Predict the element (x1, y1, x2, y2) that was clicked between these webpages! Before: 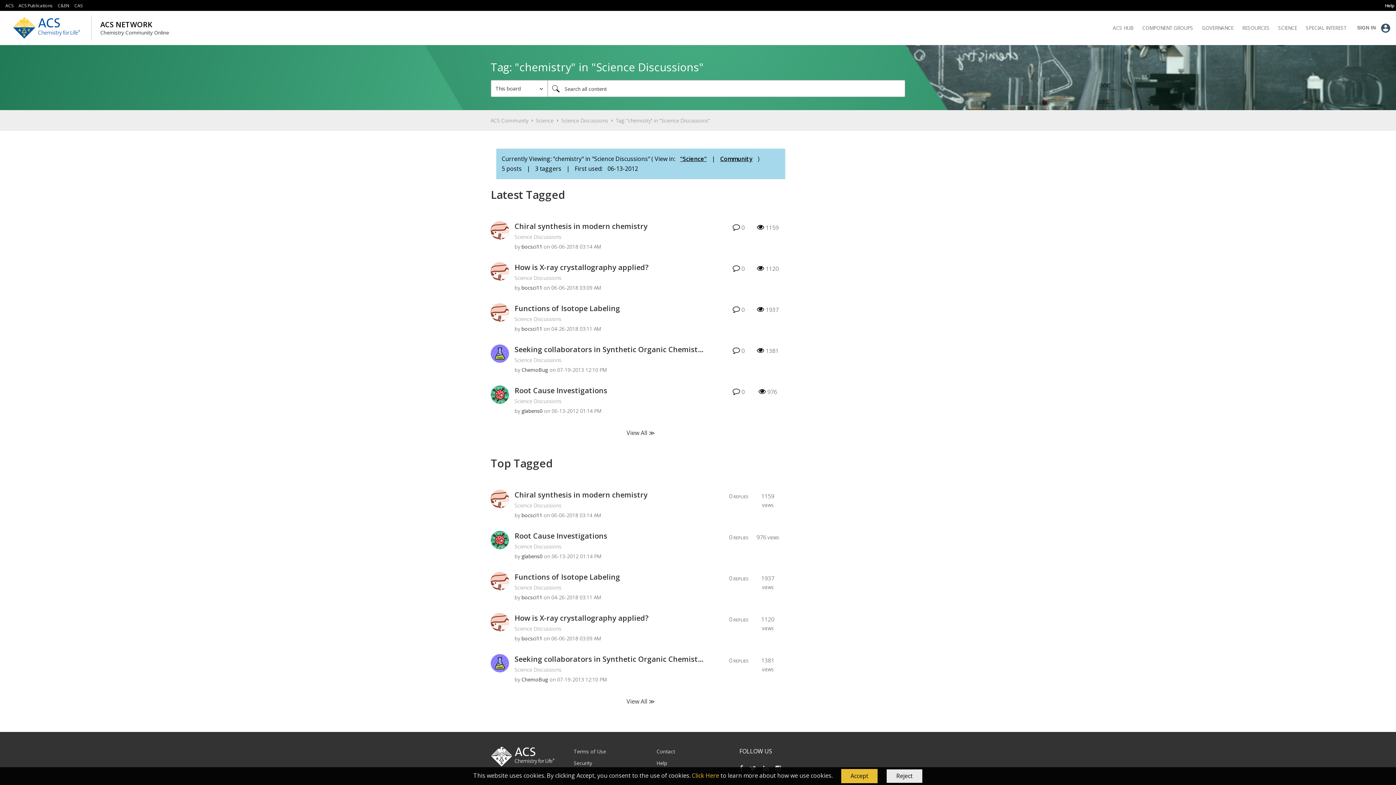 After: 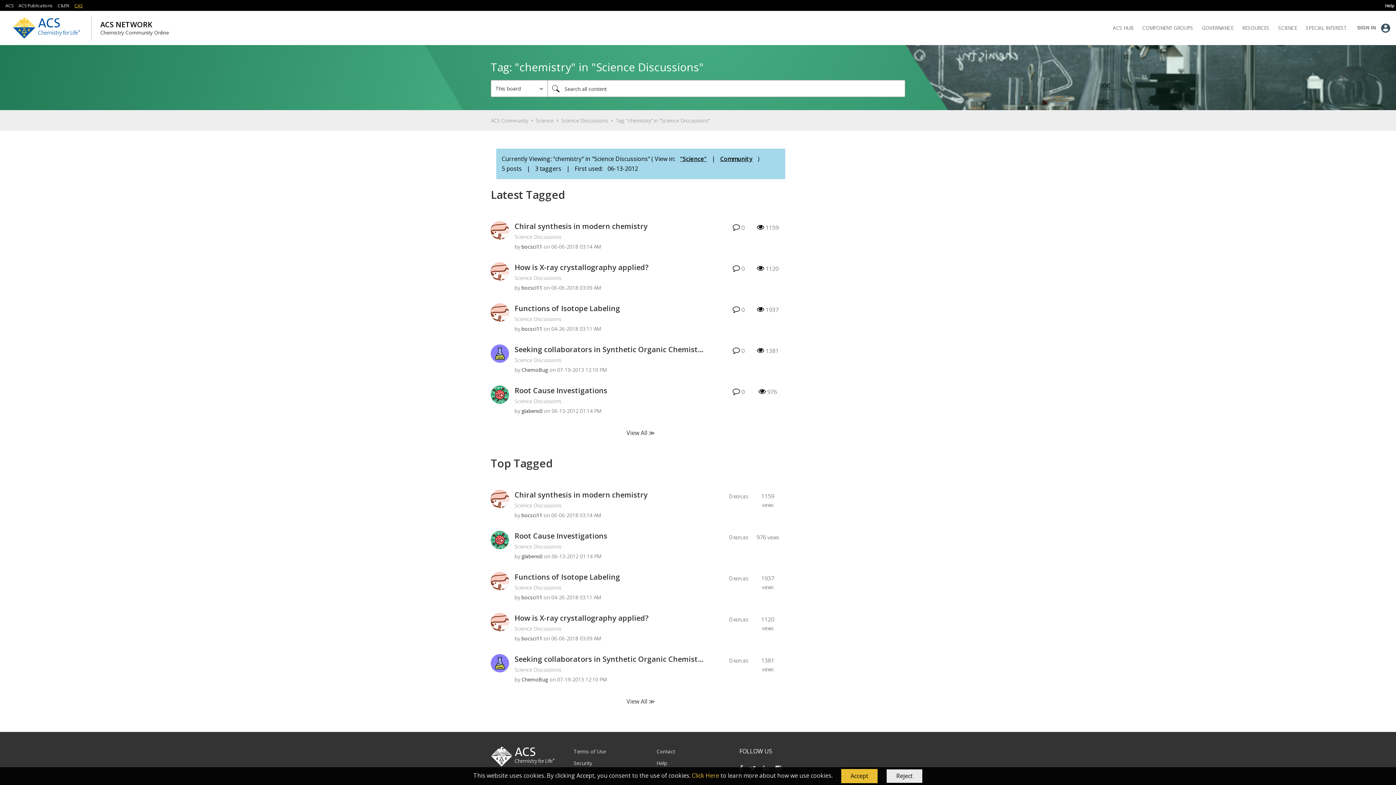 Action: bbox: (74, 2, 82, 8) label: CAS